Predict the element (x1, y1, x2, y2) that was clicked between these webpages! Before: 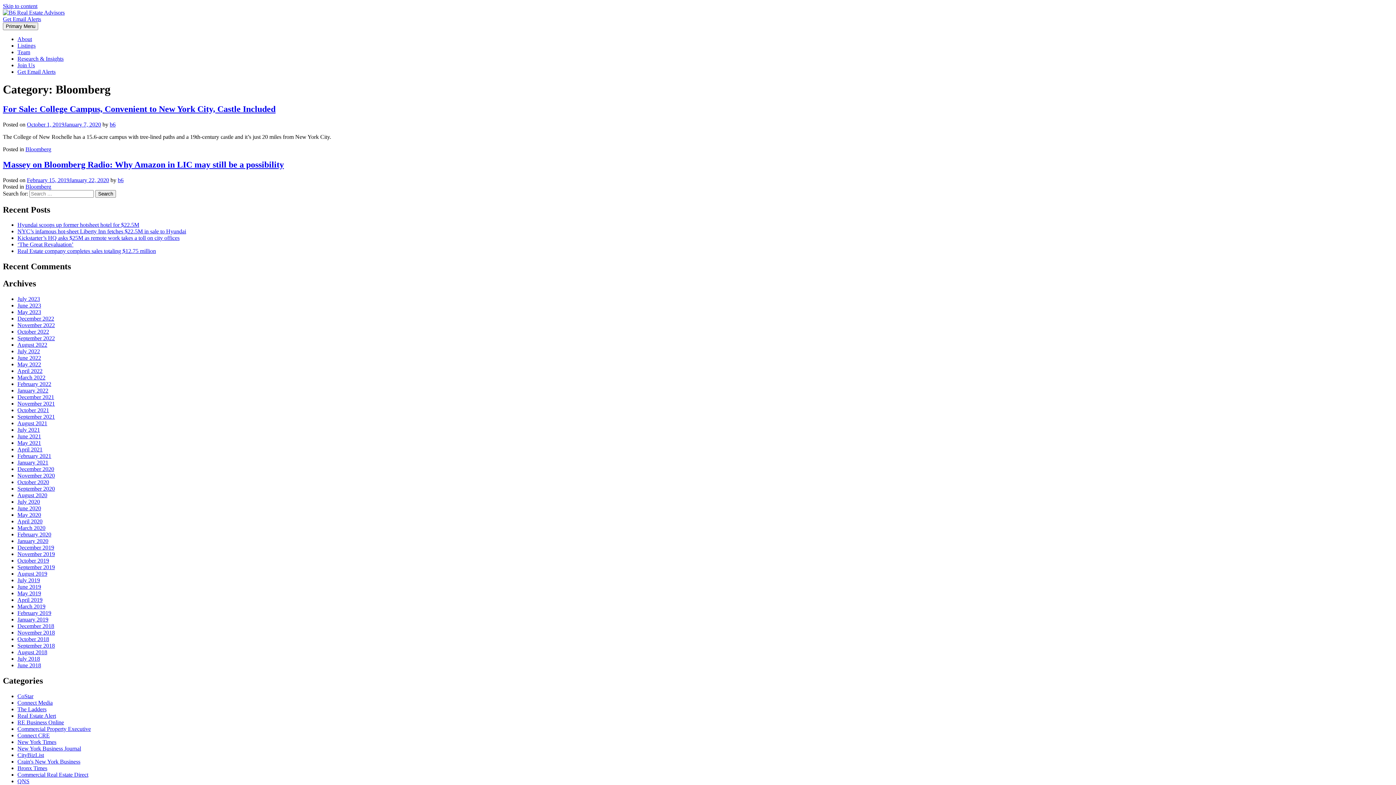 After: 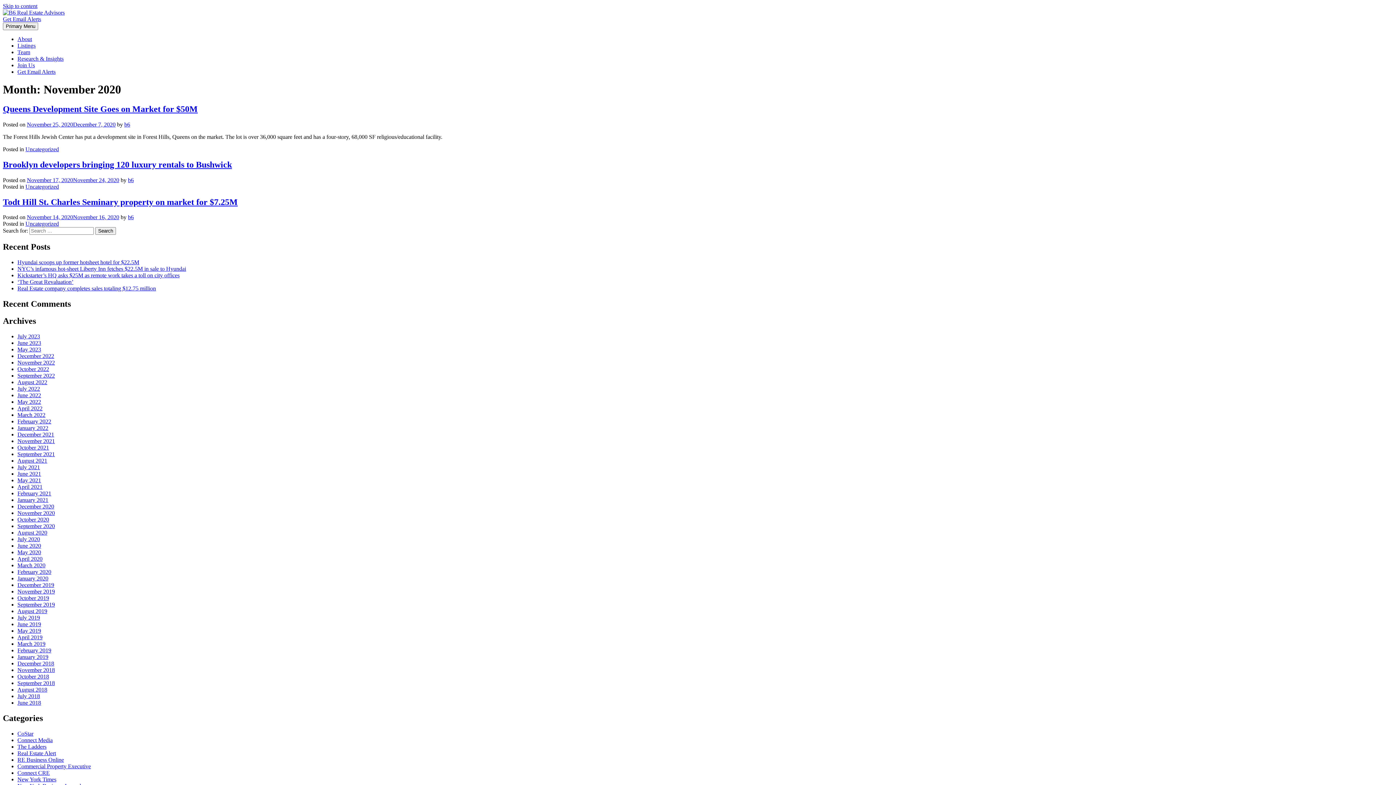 Action: bbox: (17, 472, 54, 478) label: November 2020